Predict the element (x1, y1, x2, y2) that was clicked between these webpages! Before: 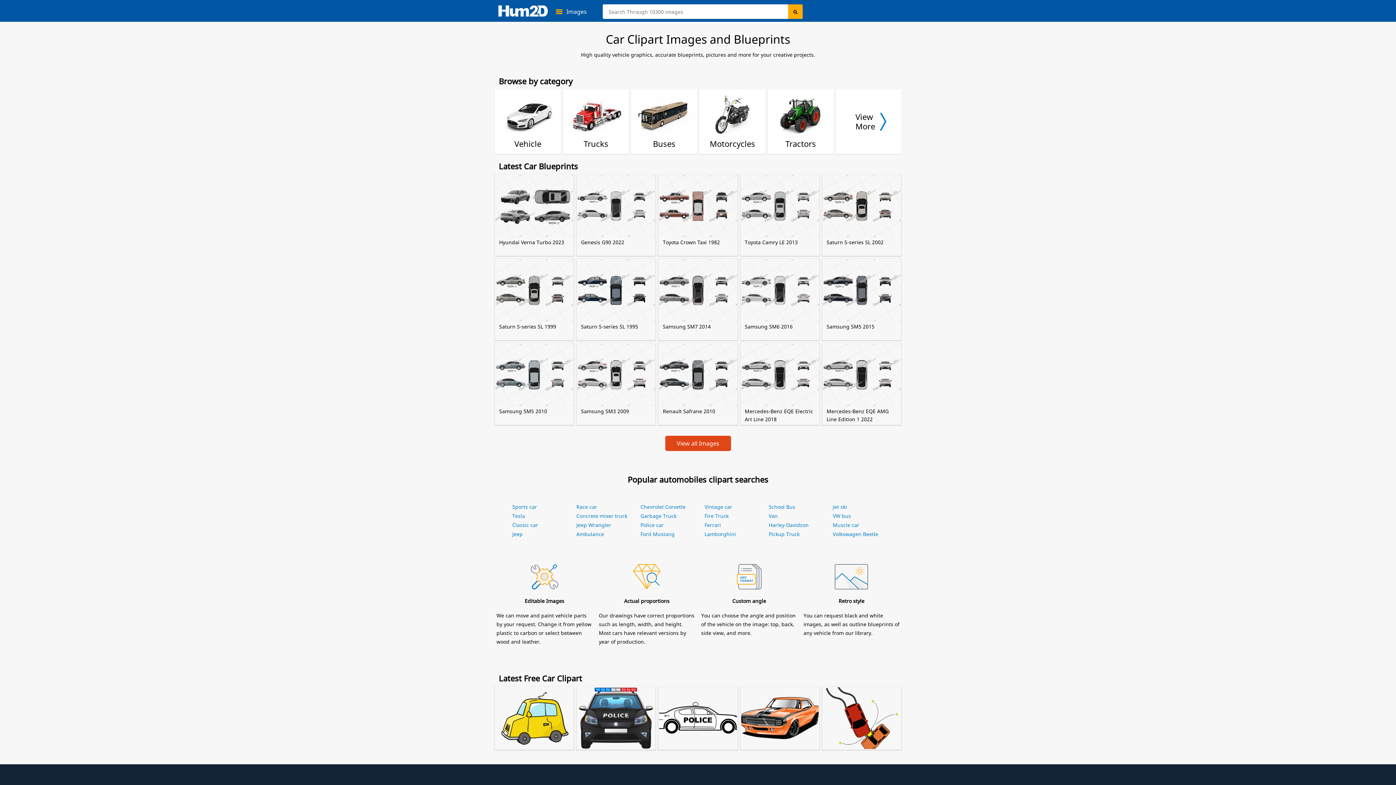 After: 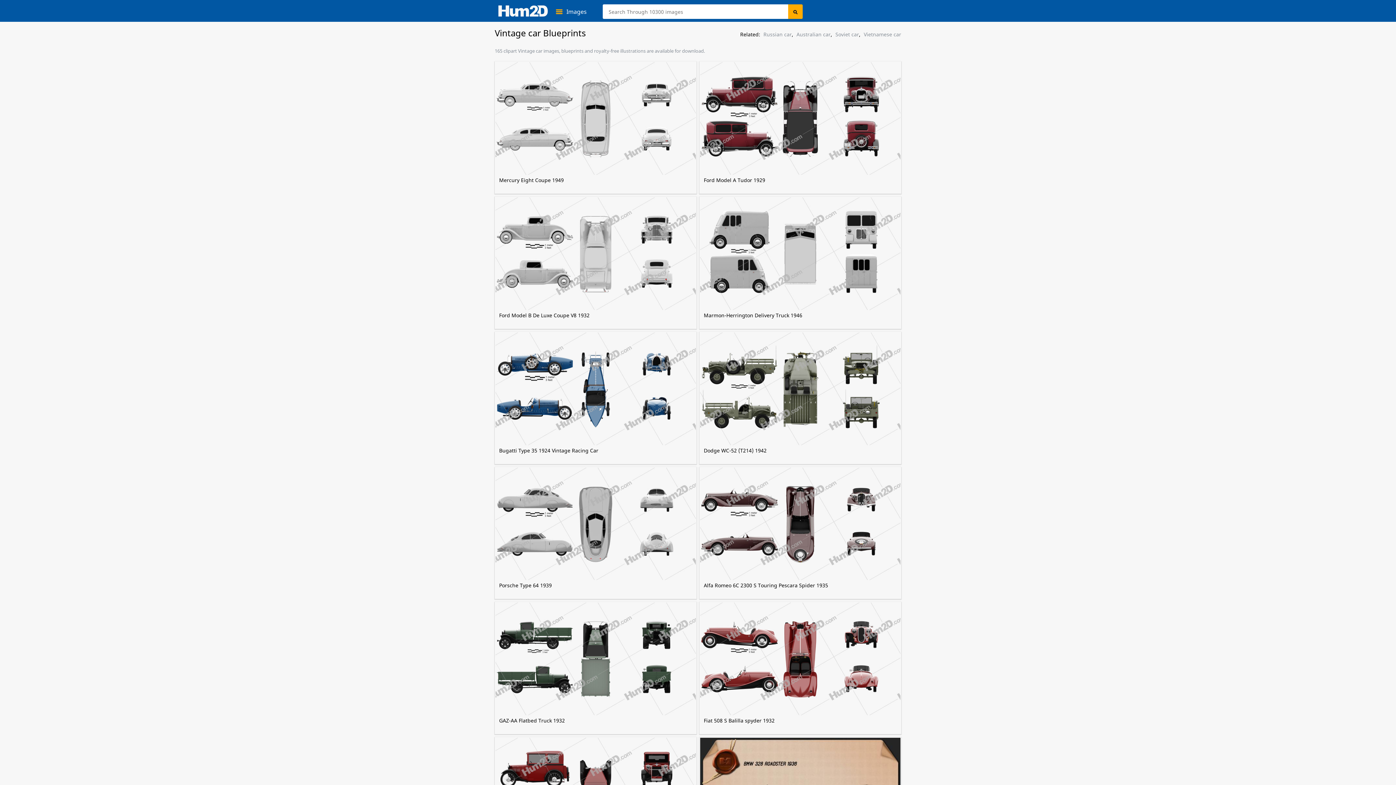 Action: bbox: (704, 503, 732, 510) label: Vintage car